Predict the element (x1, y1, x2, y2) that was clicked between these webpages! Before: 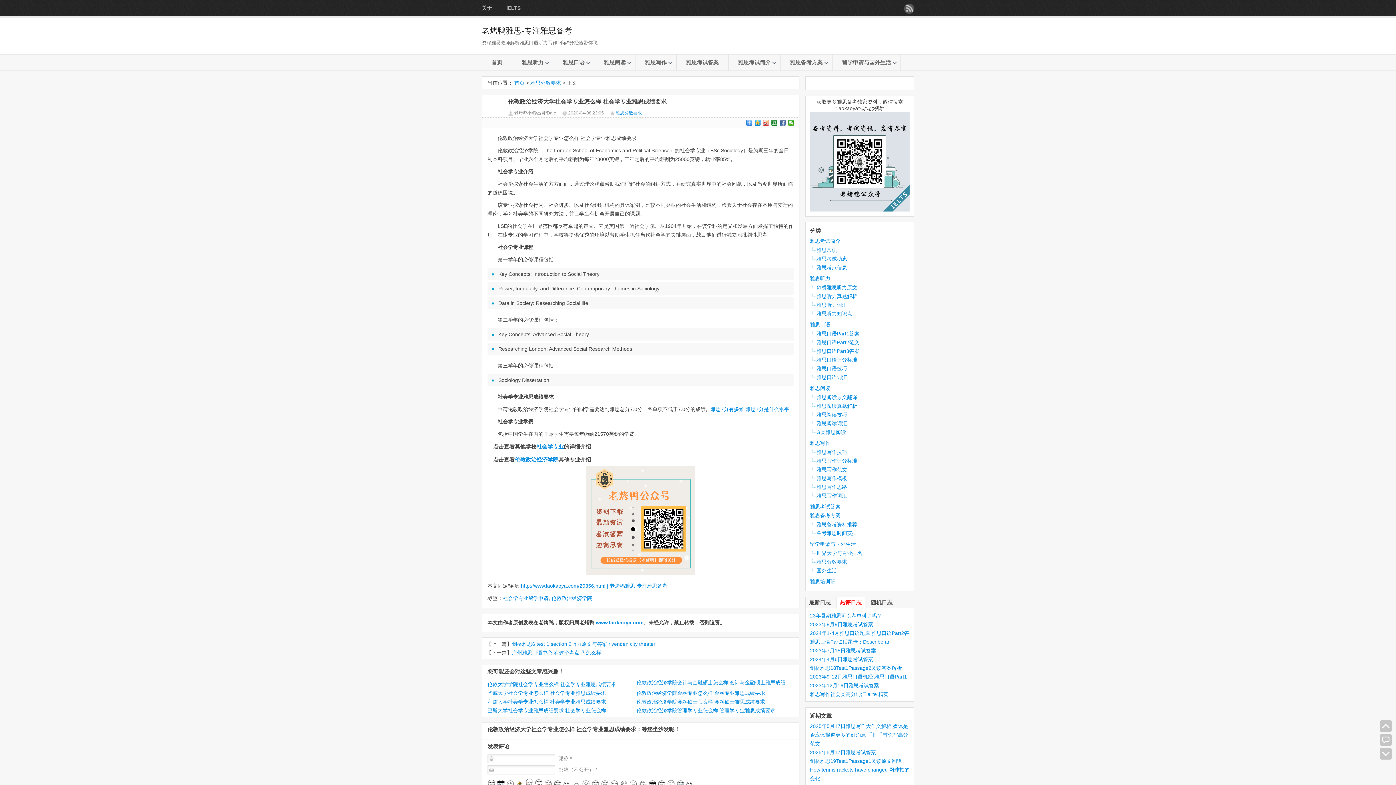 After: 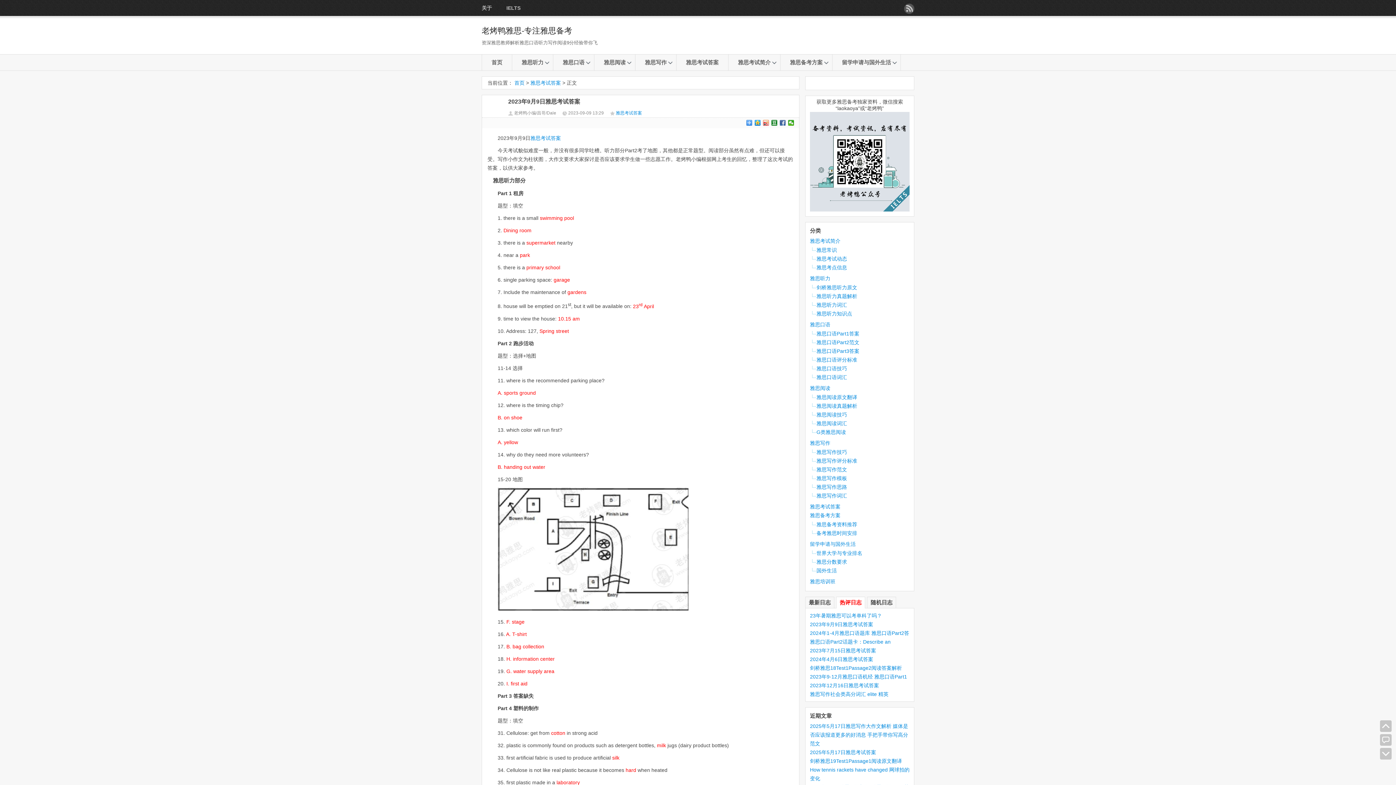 Action: label: 2023年9月9日雅思考试答案 bbox: (810, 621, 873, 627)